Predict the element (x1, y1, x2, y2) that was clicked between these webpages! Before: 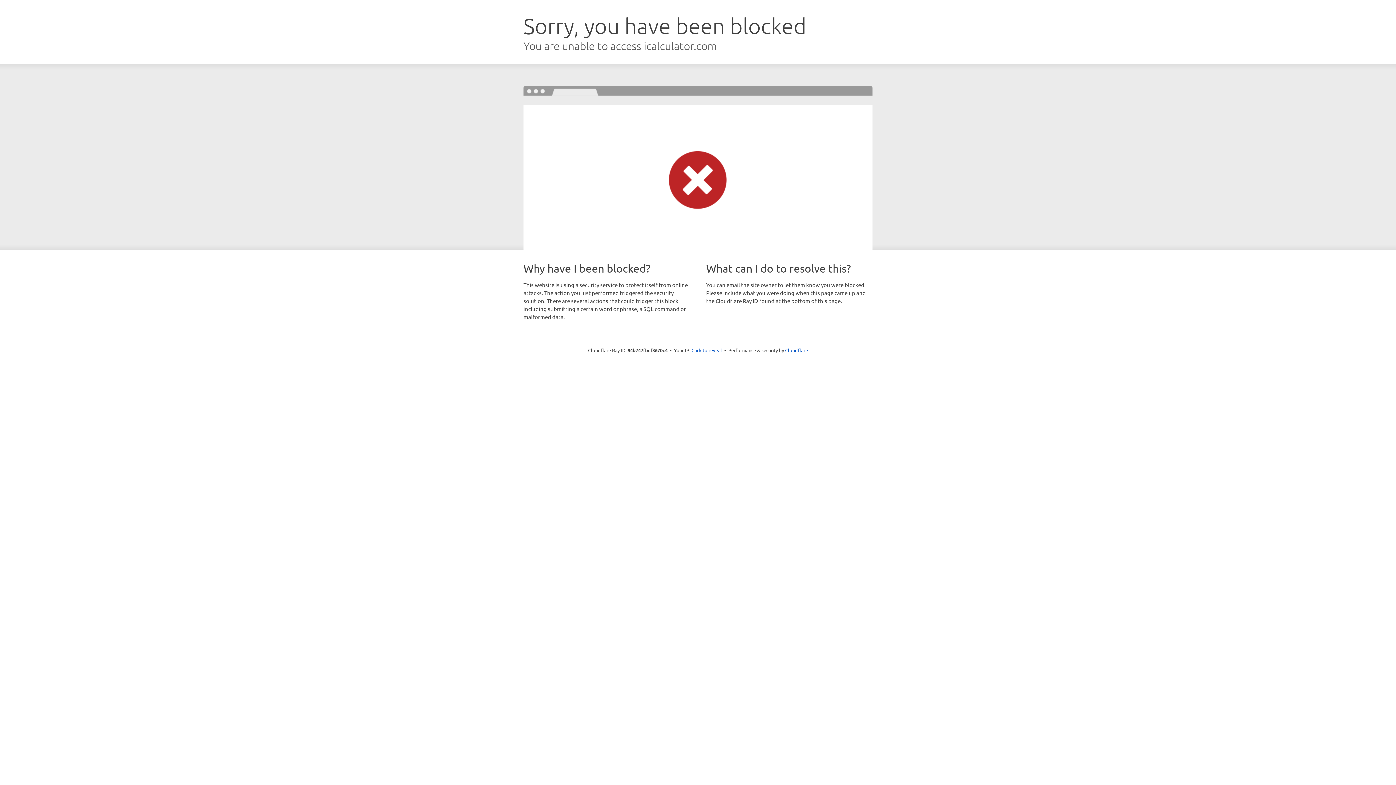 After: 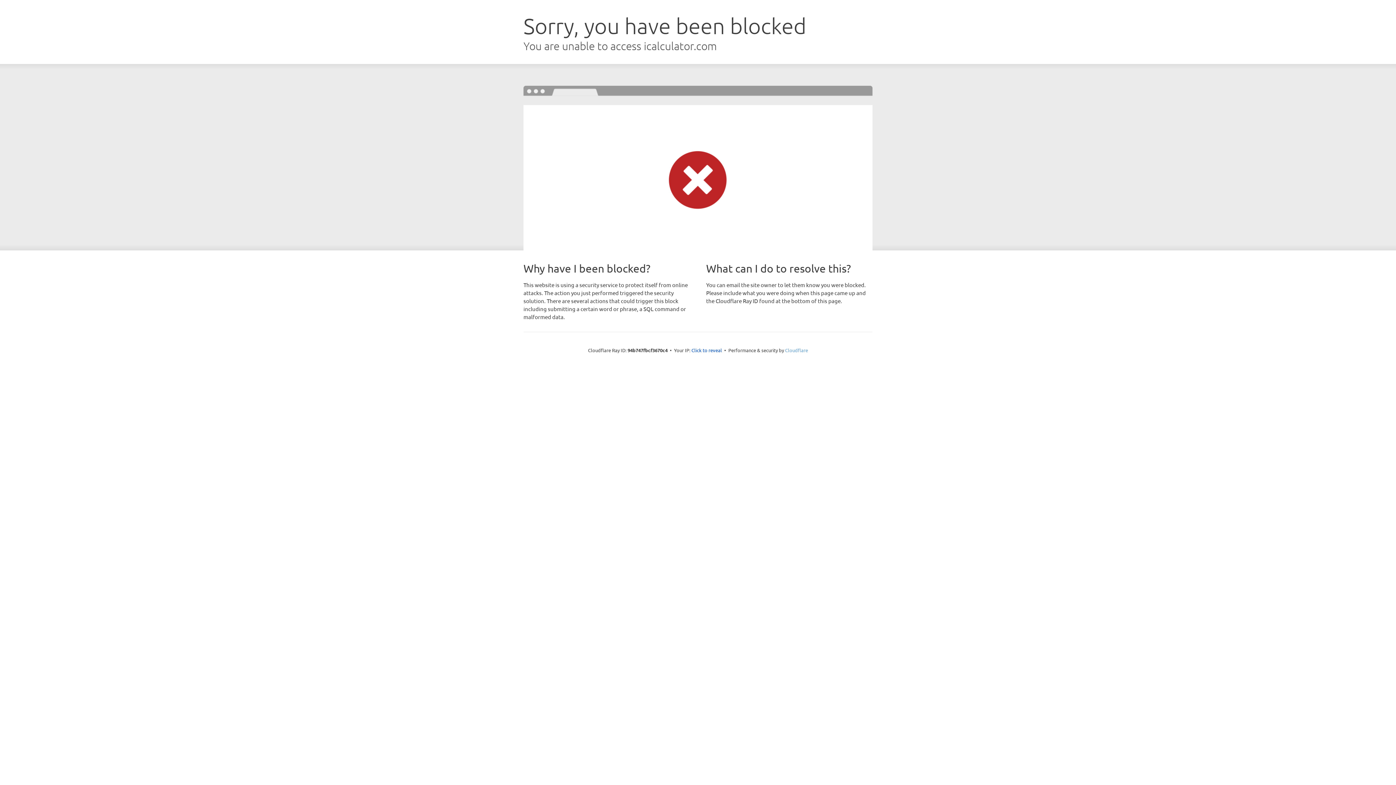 Action: bbox: (785, 347, 808, 353) label: Cloudflare